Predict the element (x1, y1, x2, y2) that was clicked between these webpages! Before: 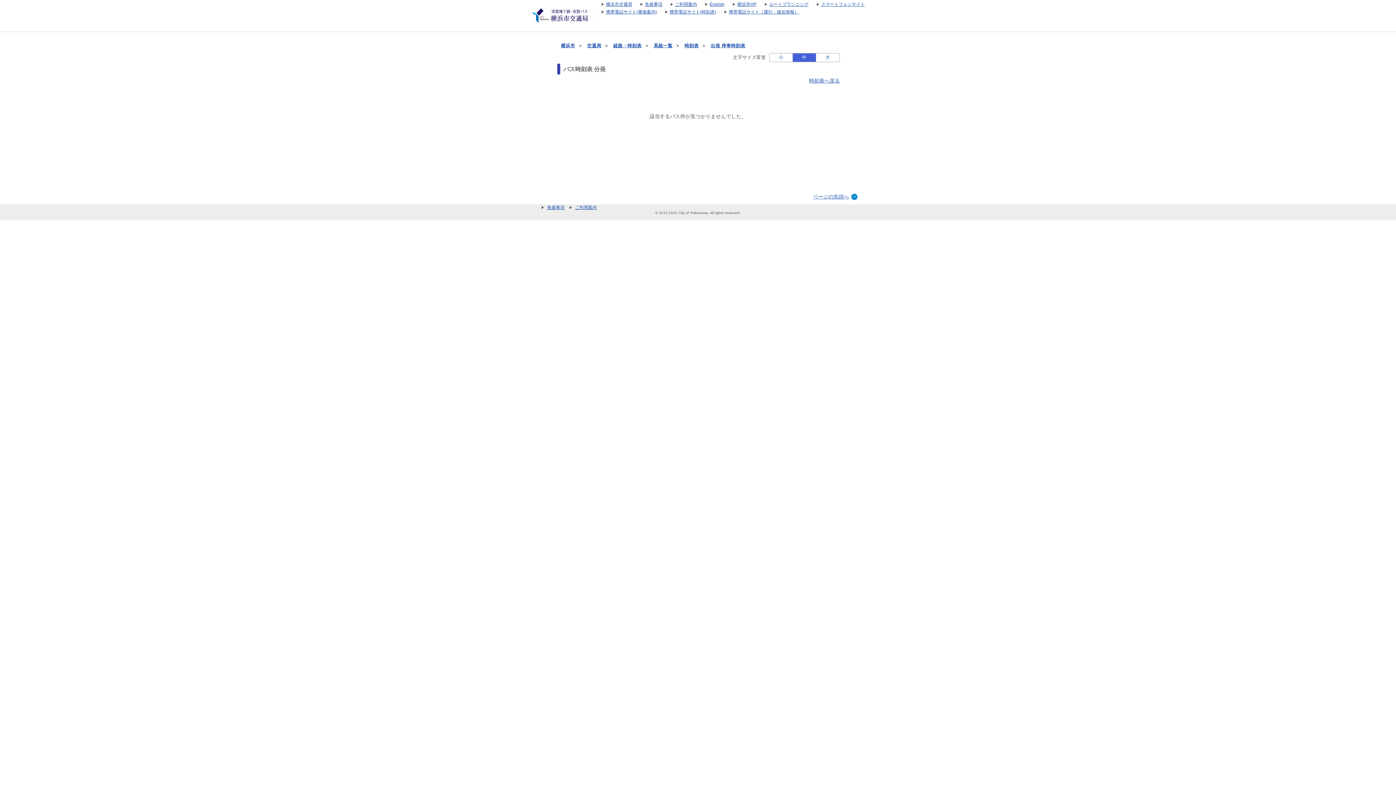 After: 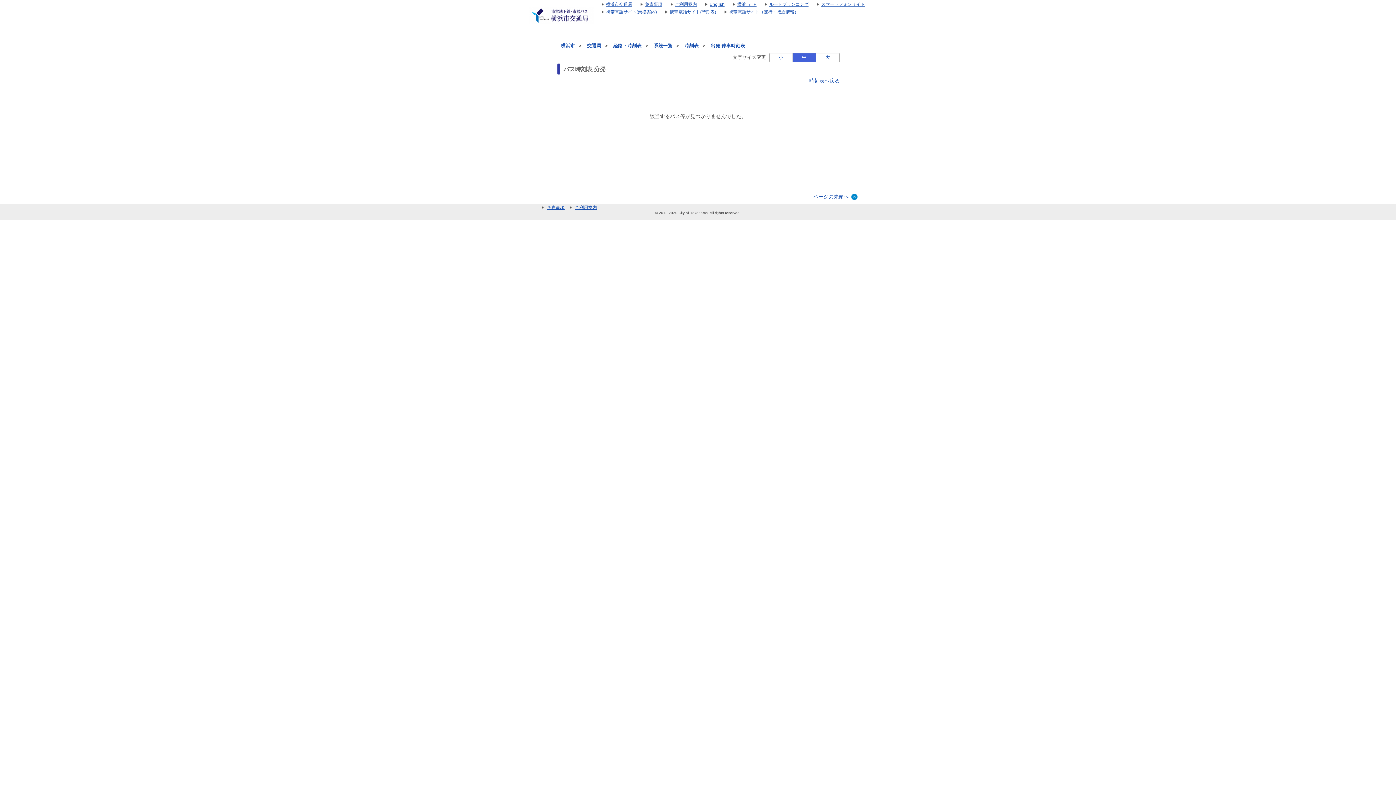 Action: bbox: (792, 53, 816, 61) label: 中